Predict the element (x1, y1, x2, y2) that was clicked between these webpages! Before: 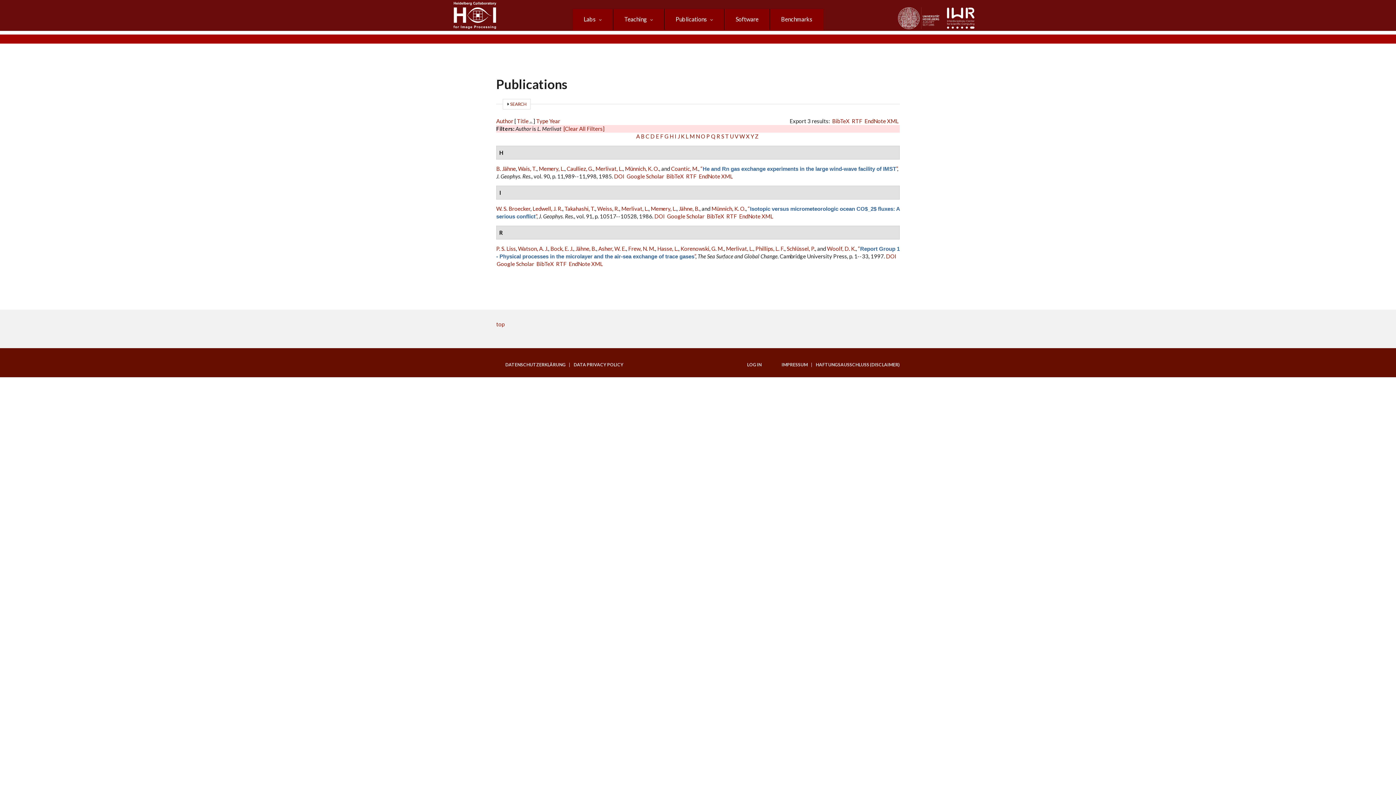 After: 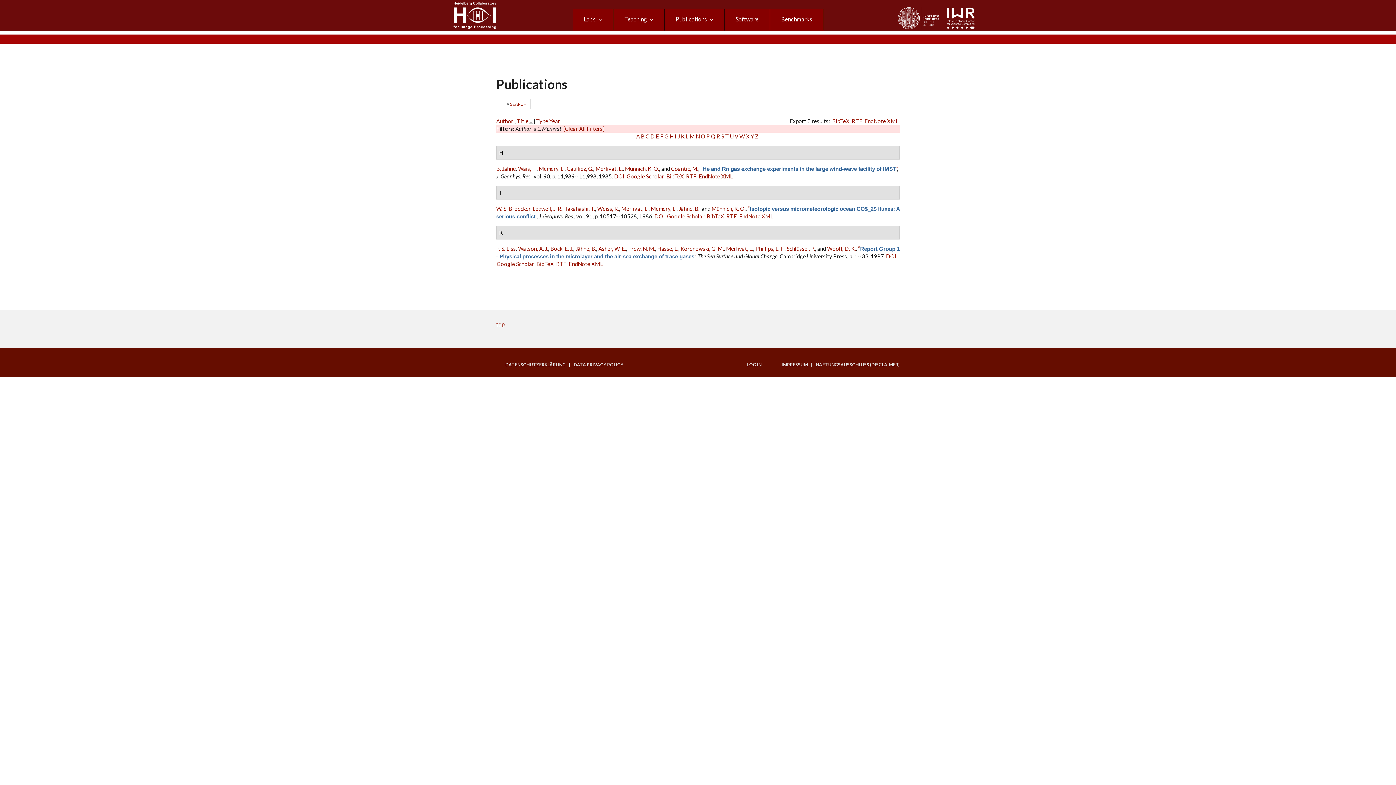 Action: bbox: (621, 205, 648, 212) label: Merlivat, L.